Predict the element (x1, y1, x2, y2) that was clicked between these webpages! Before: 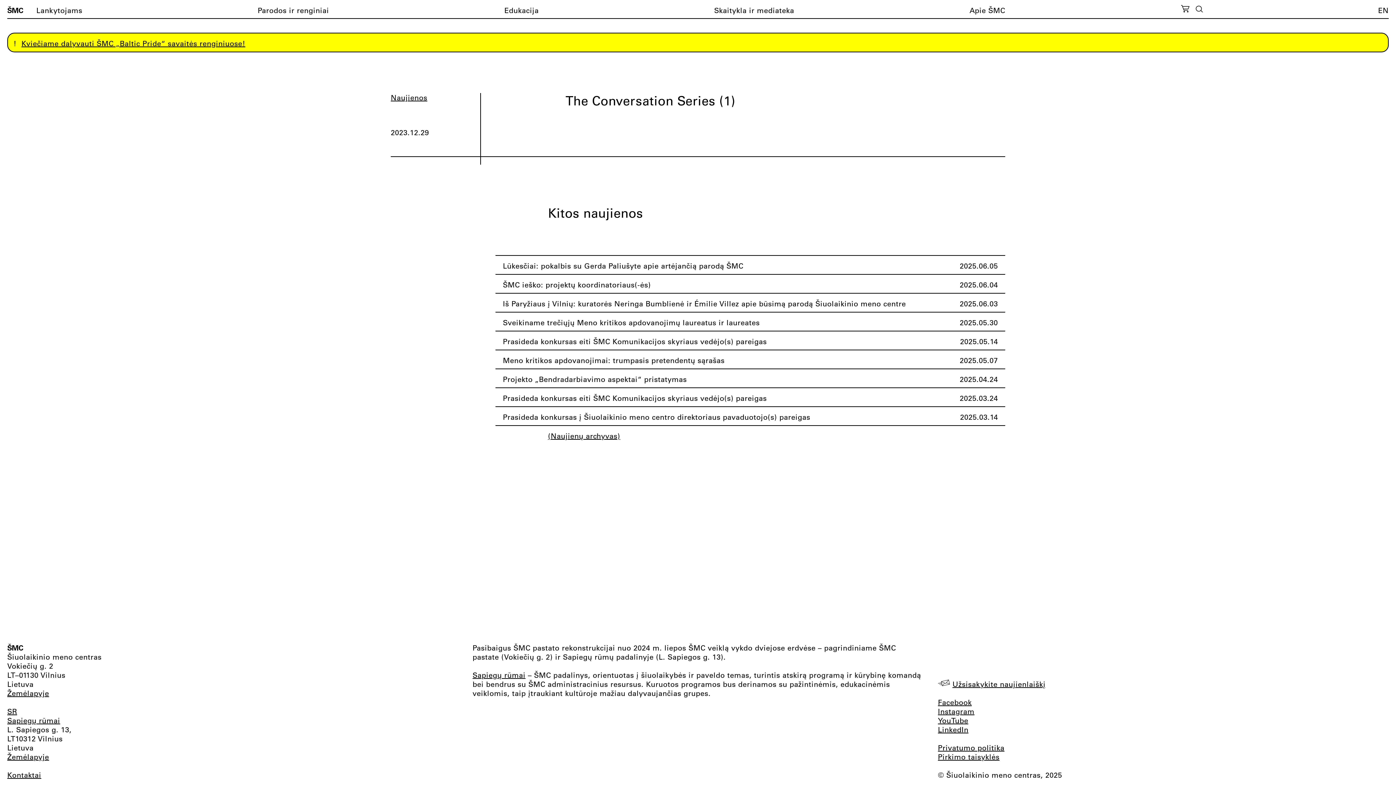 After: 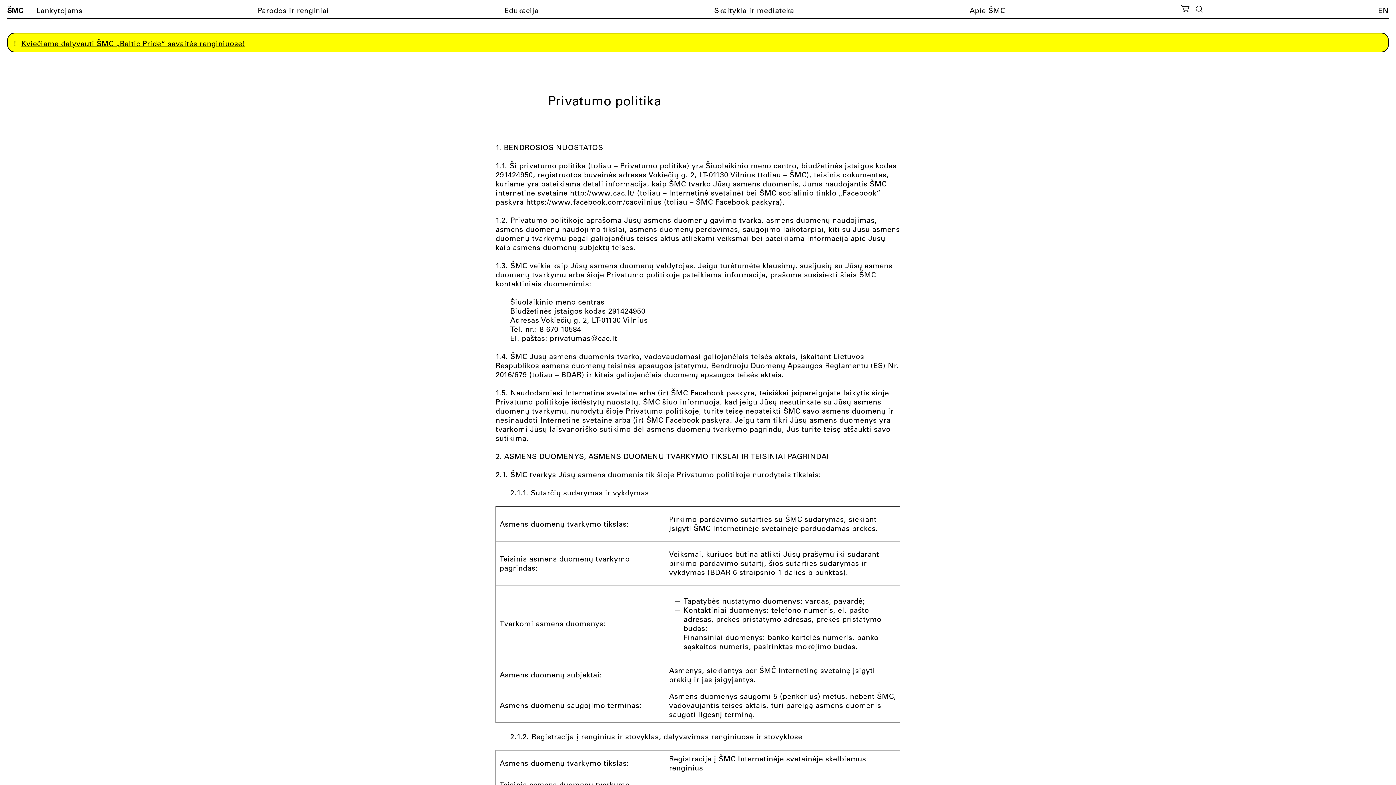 Action: label: Privatumo politika bbox: (938, 743, 1004, 752)